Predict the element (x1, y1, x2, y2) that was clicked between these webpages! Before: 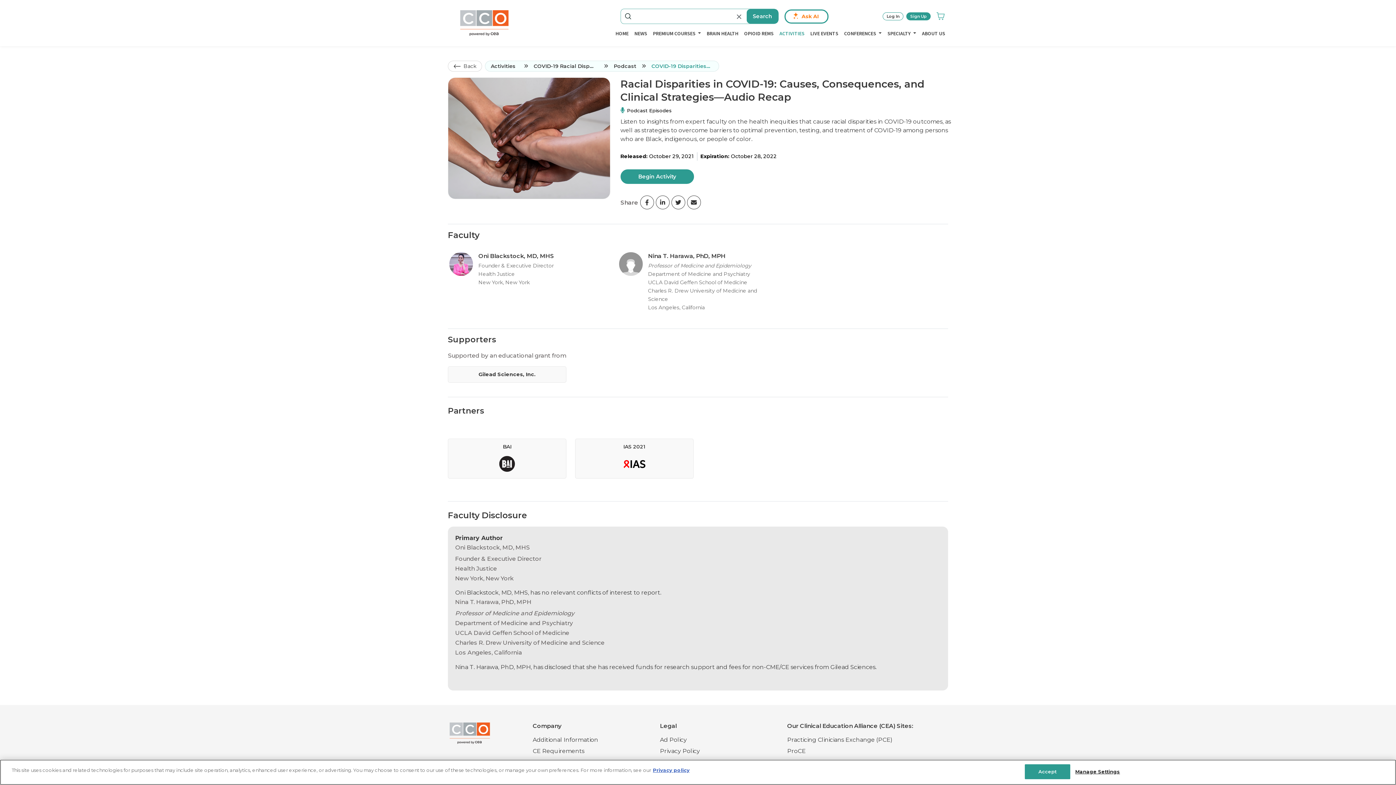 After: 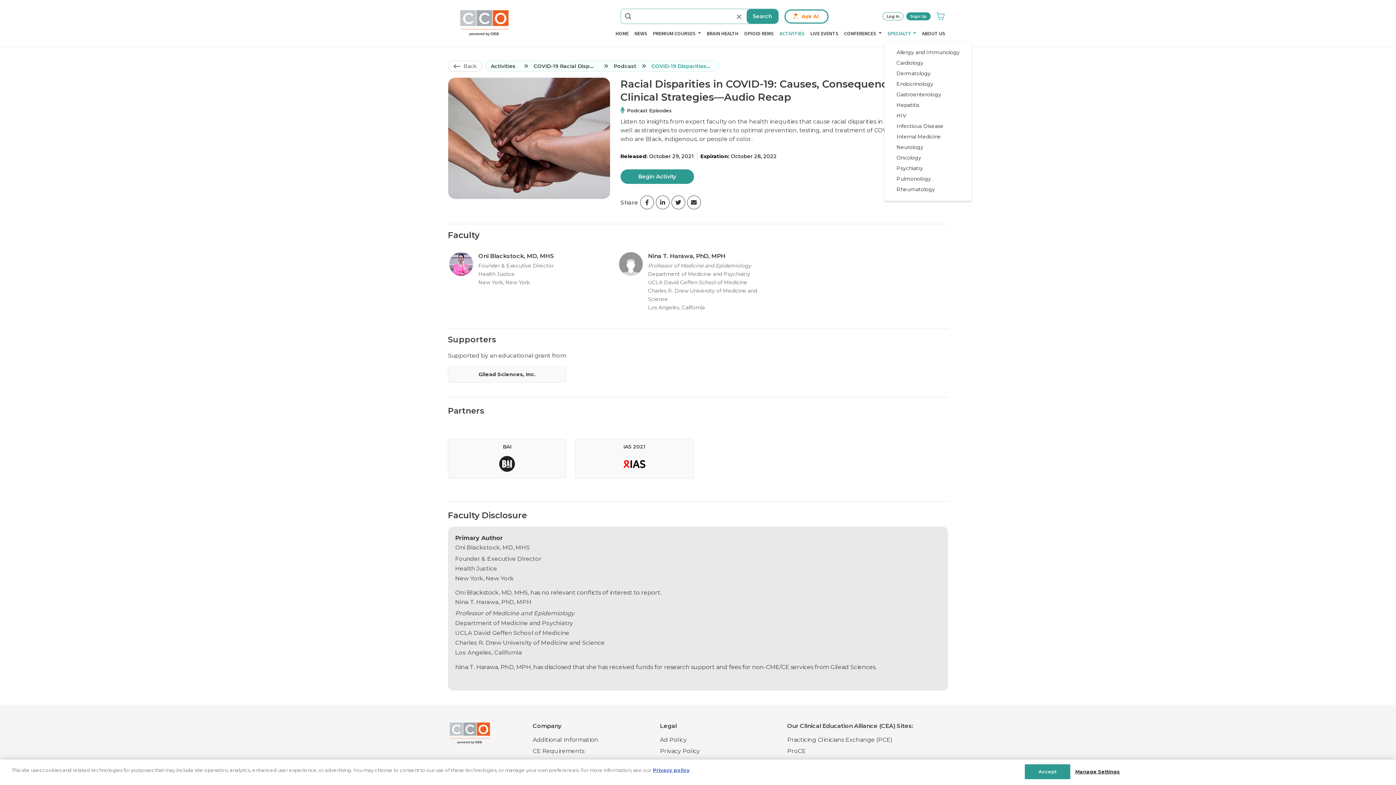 Action: bbox: (884, 26, 919, 40) label: SPECIALTY 